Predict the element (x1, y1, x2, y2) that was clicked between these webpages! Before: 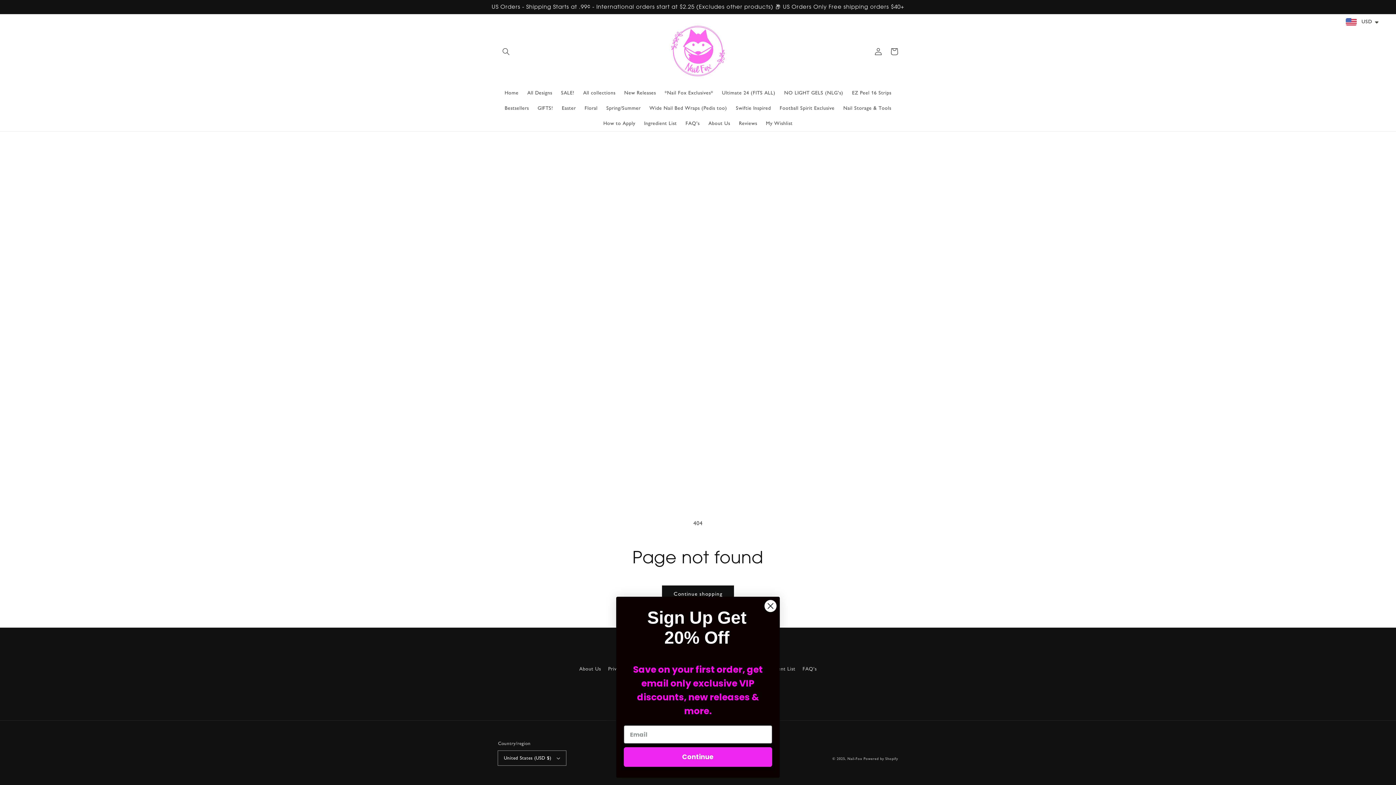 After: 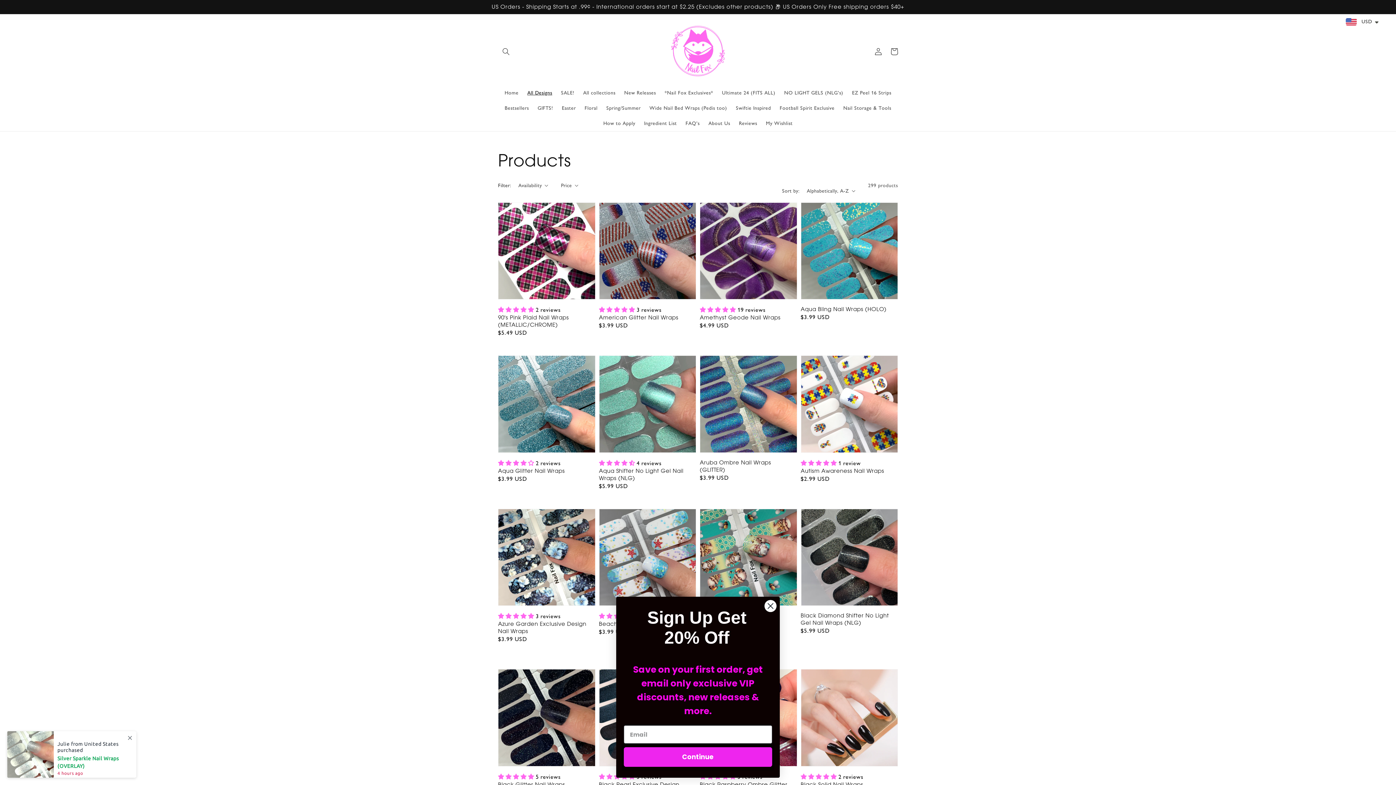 Action: label: All Designs bbox: (523, 85, 556, 100)